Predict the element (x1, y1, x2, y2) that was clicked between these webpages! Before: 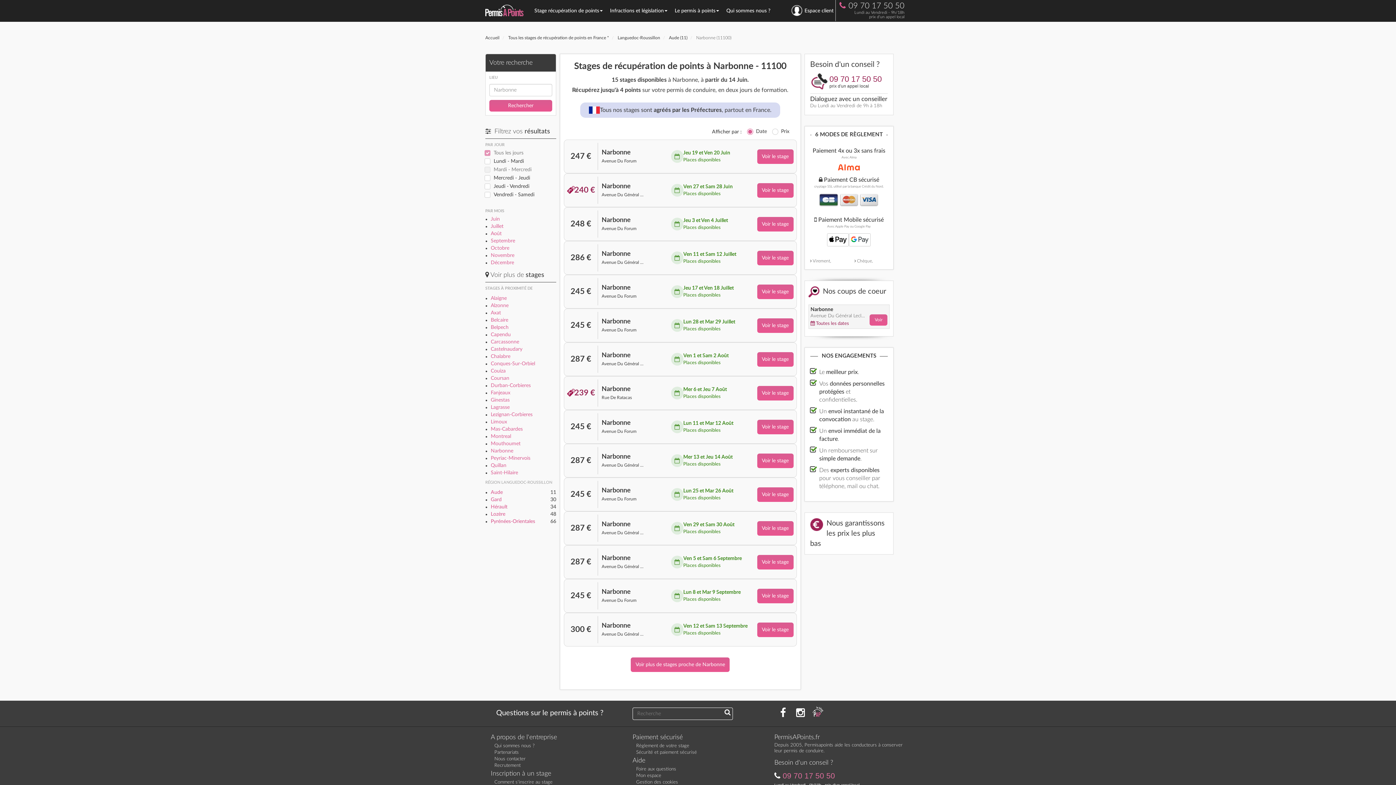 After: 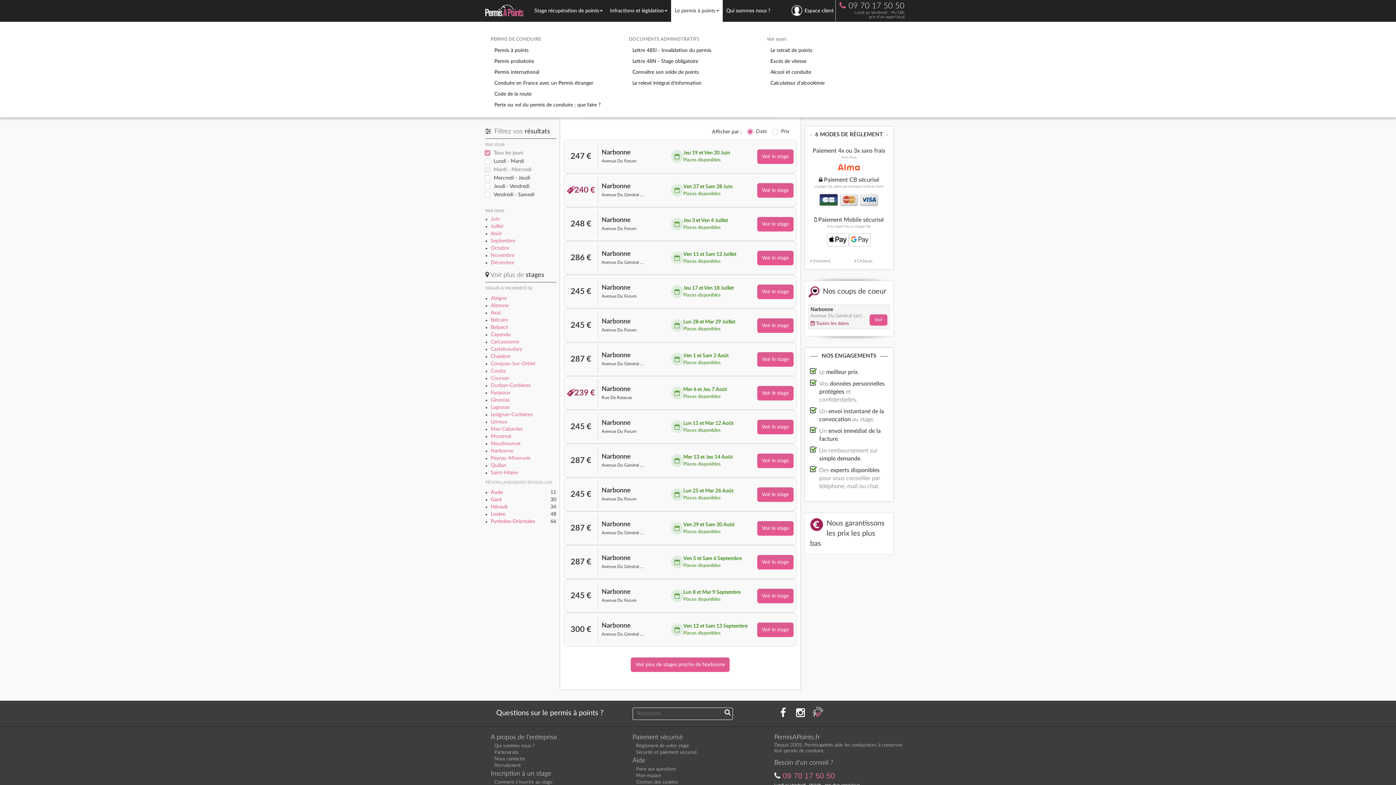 Action: bbox: (671, 0, 722, 21) label: Le permis à points